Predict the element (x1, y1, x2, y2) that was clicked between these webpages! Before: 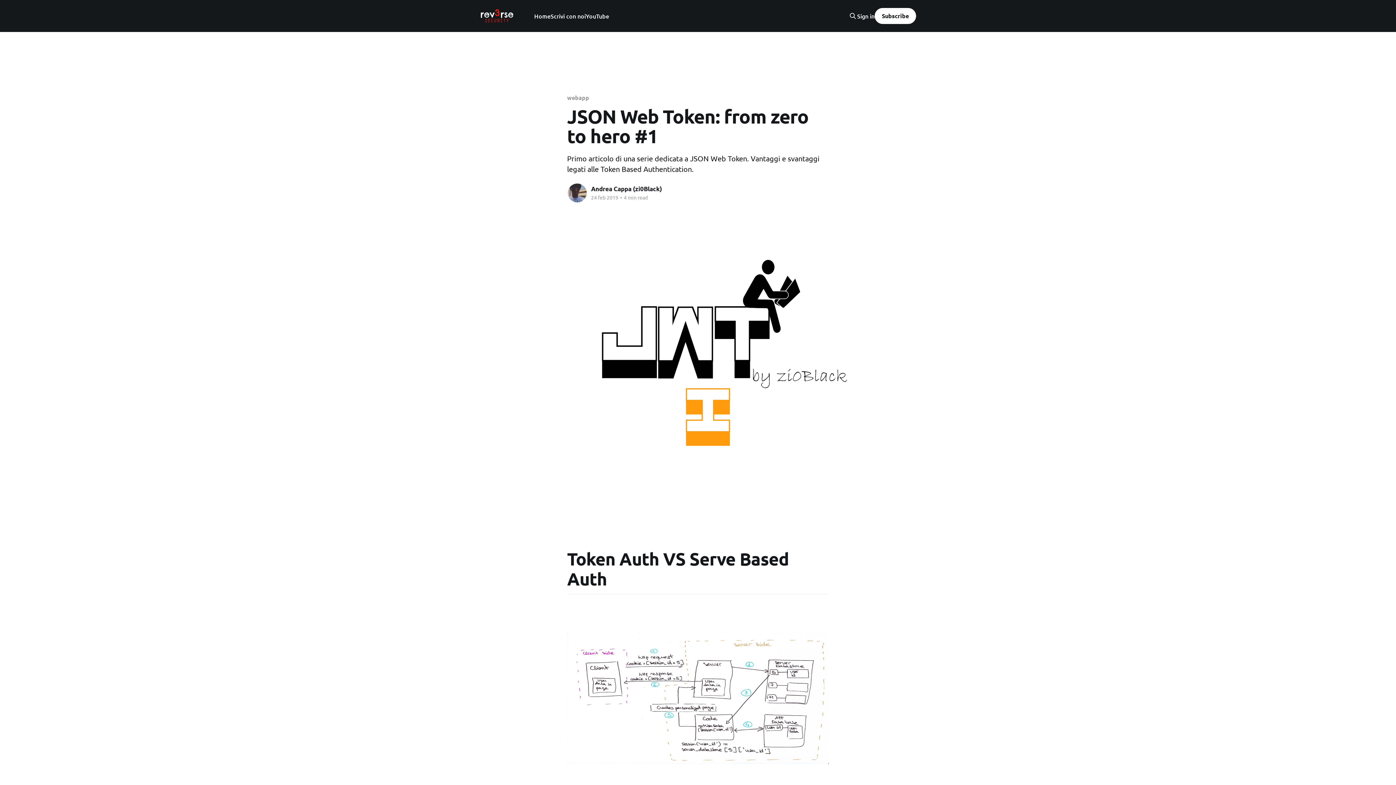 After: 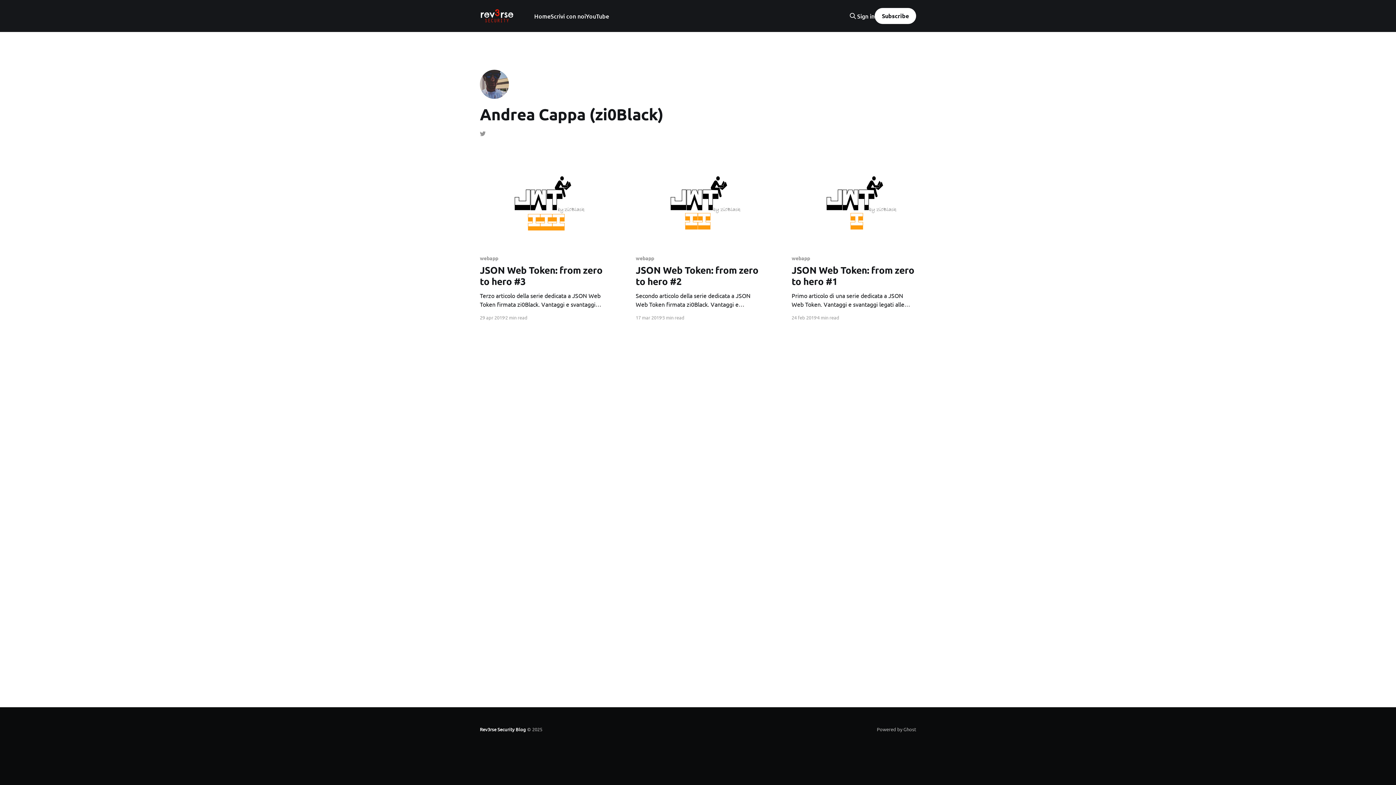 Action: label: Andrea Cappa (zi0Black) bbox: (591, 185, 662, 192)